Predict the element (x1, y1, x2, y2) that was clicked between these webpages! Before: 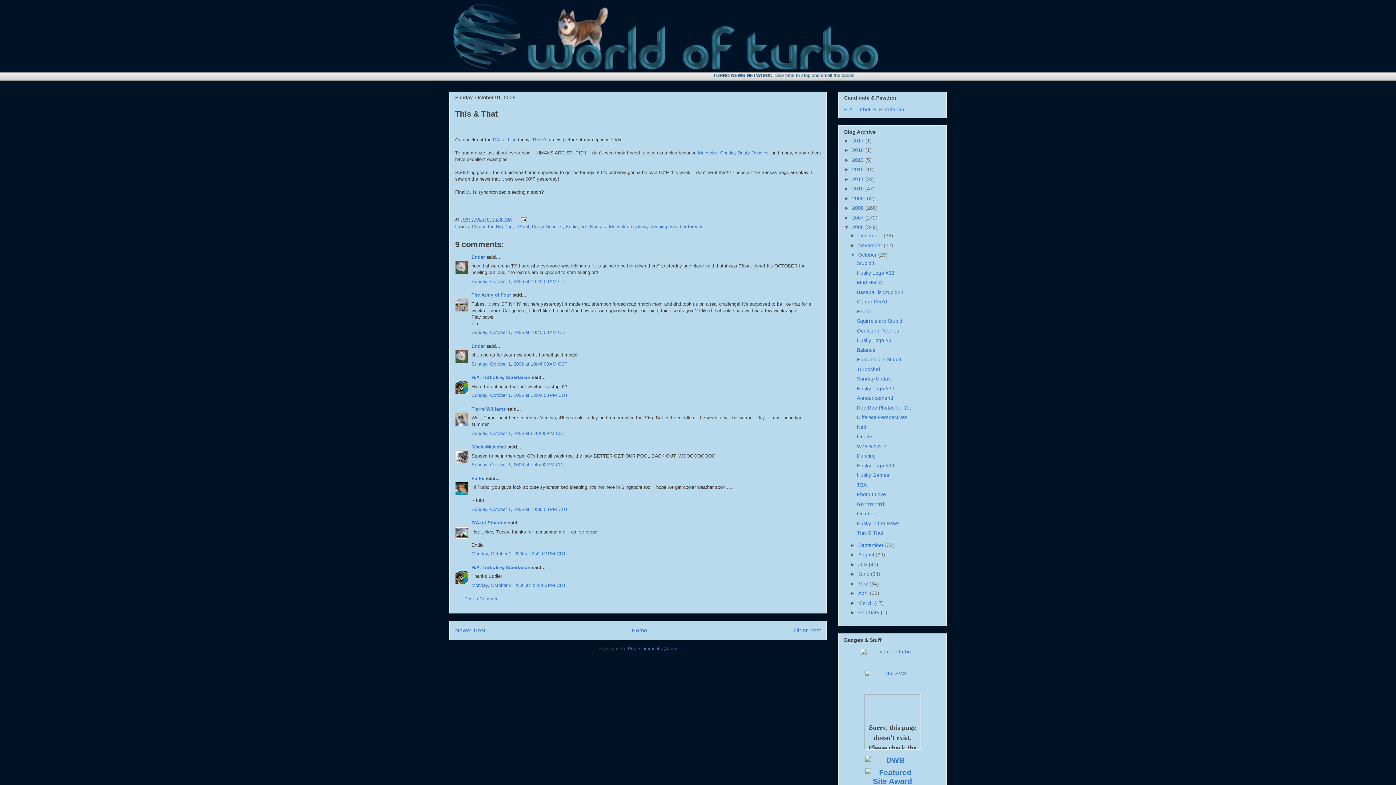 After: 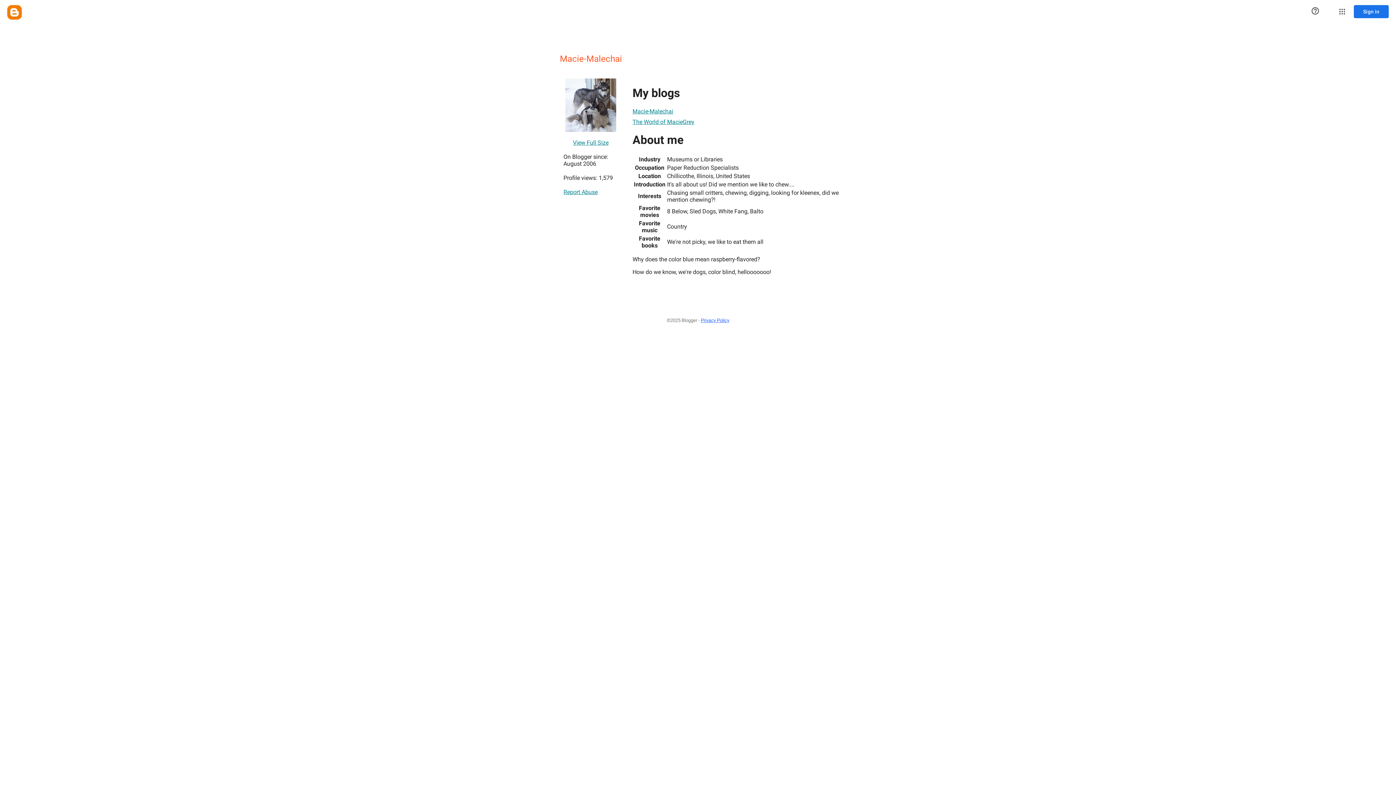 Action: bbox: (471, 444, 506, 449) label: Macie-Malechai